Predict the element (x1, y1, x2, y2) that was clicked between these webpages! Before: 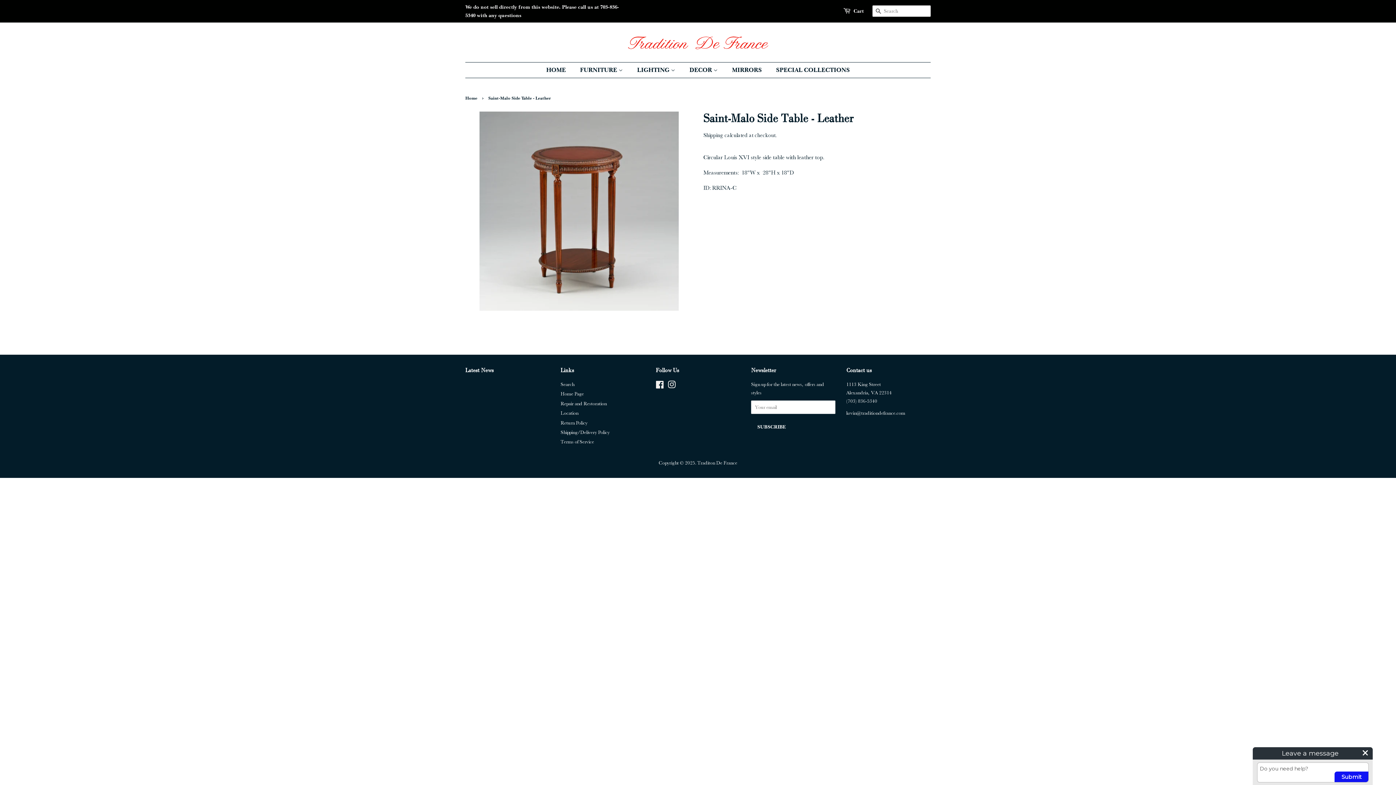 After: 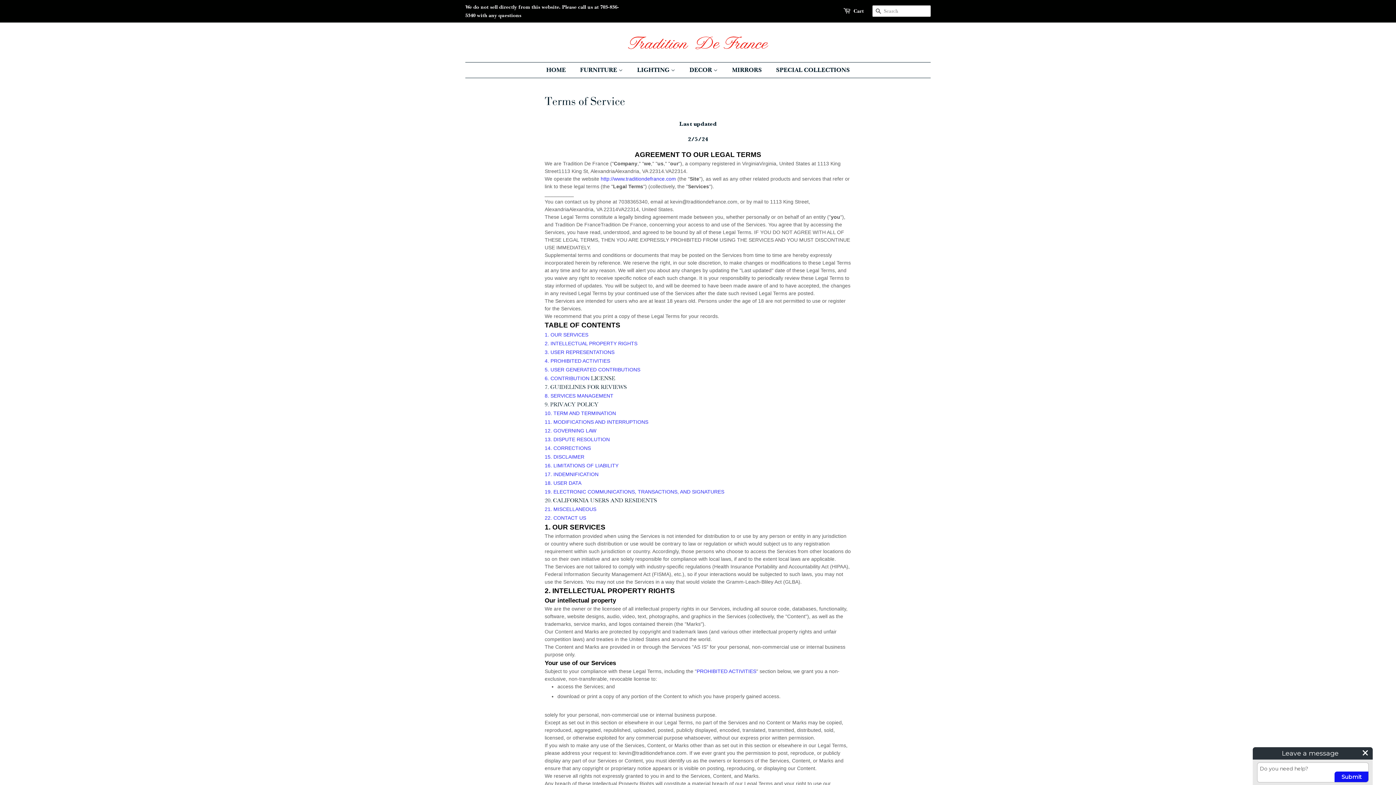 Action: bbox: (560, 439, 594, 444) label: Terms of Service